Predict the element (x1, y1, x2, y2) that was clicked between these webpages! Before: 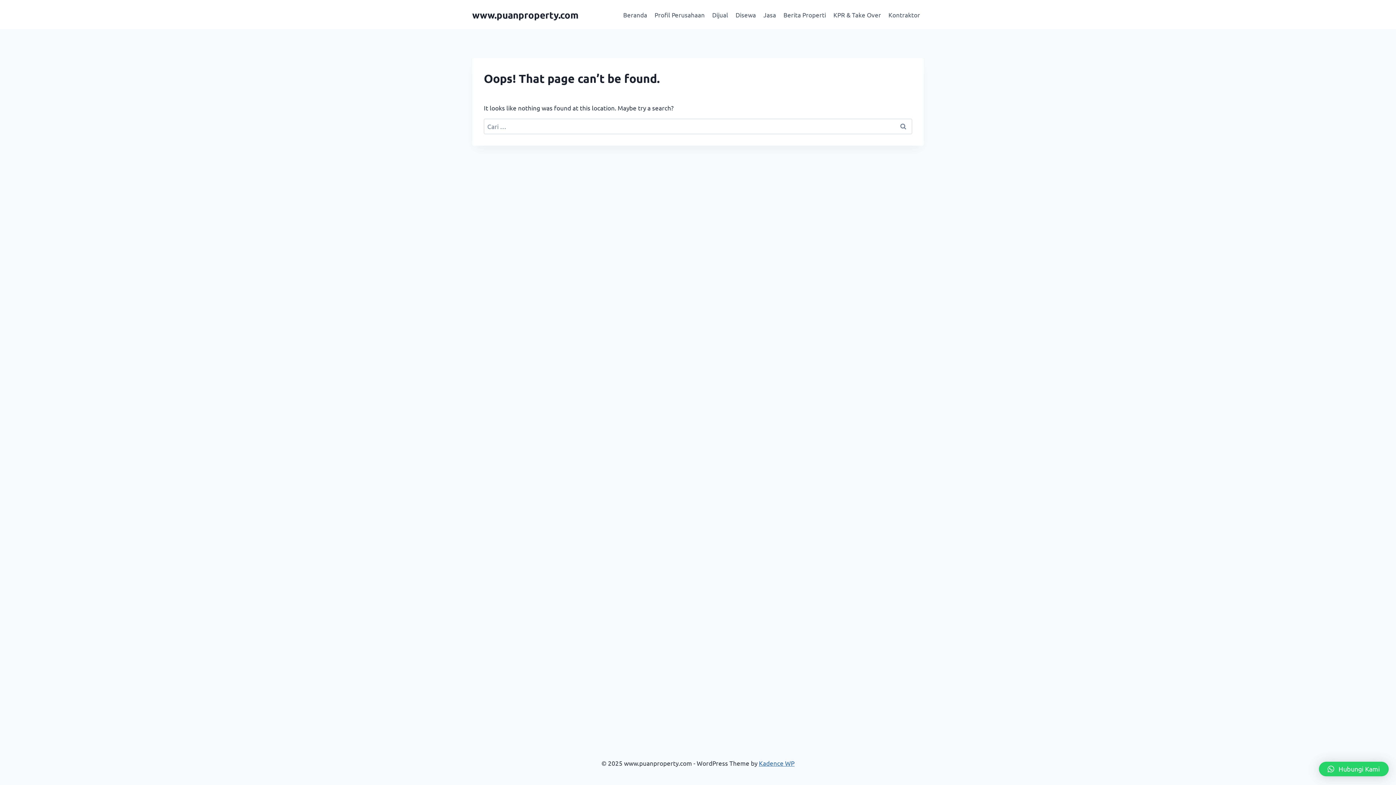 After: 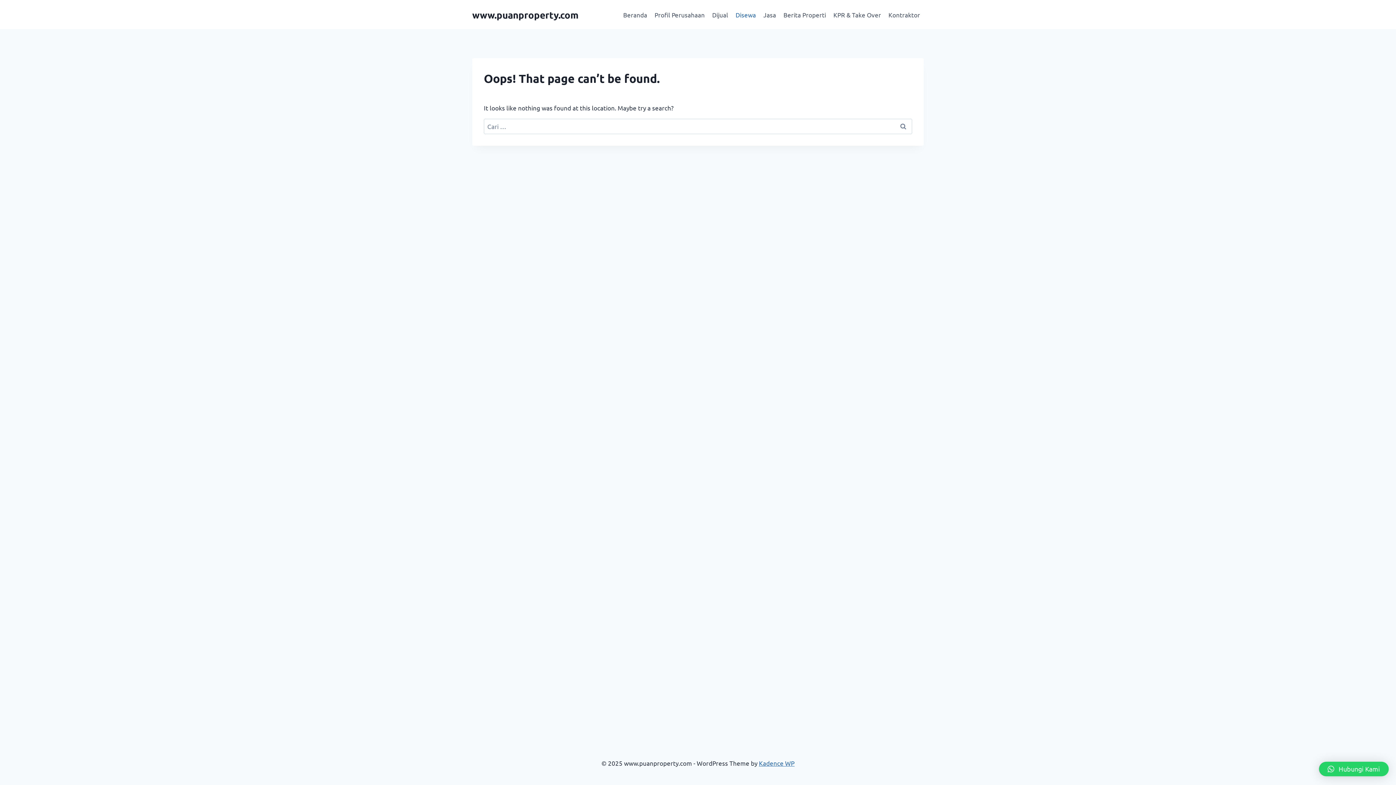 Action: bbox: (732, 5, 759, 23) label: Disewa